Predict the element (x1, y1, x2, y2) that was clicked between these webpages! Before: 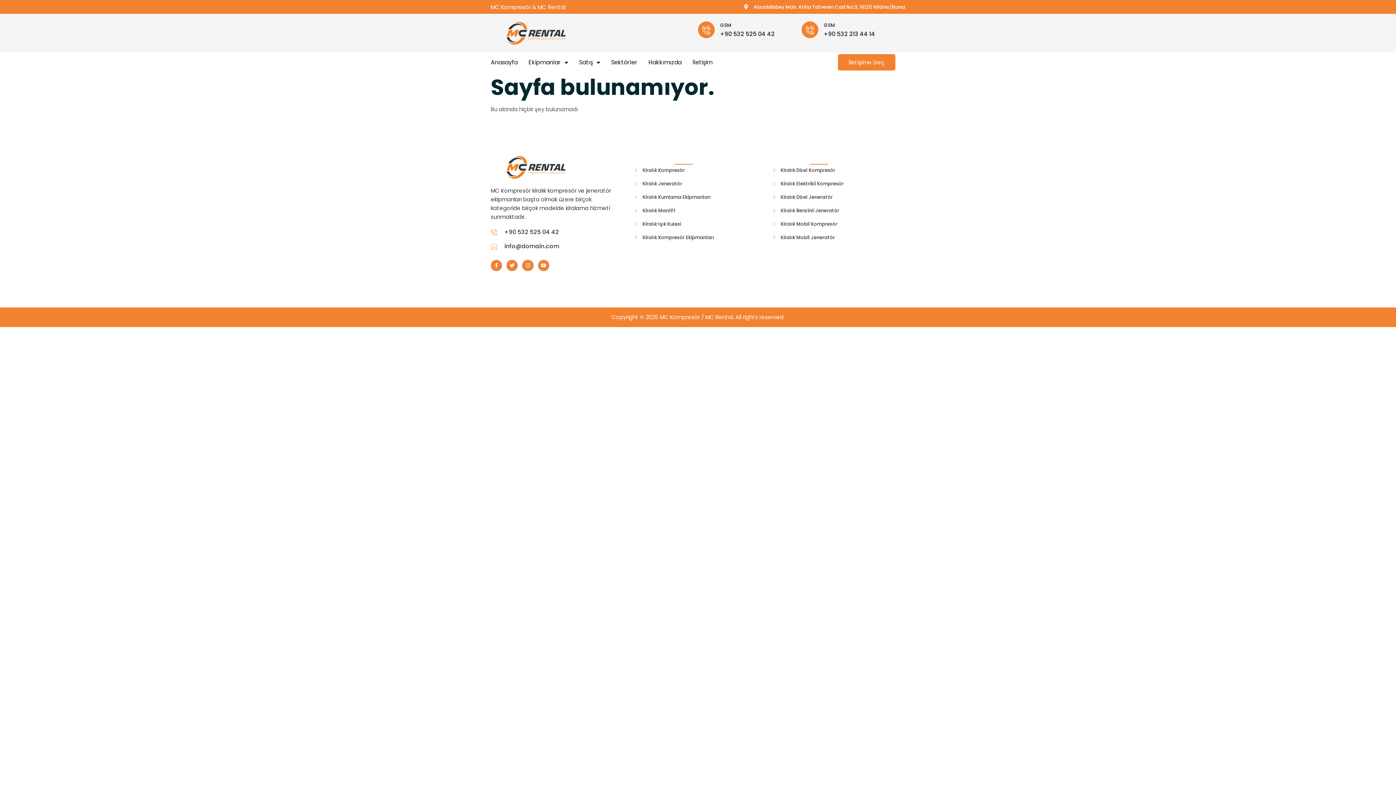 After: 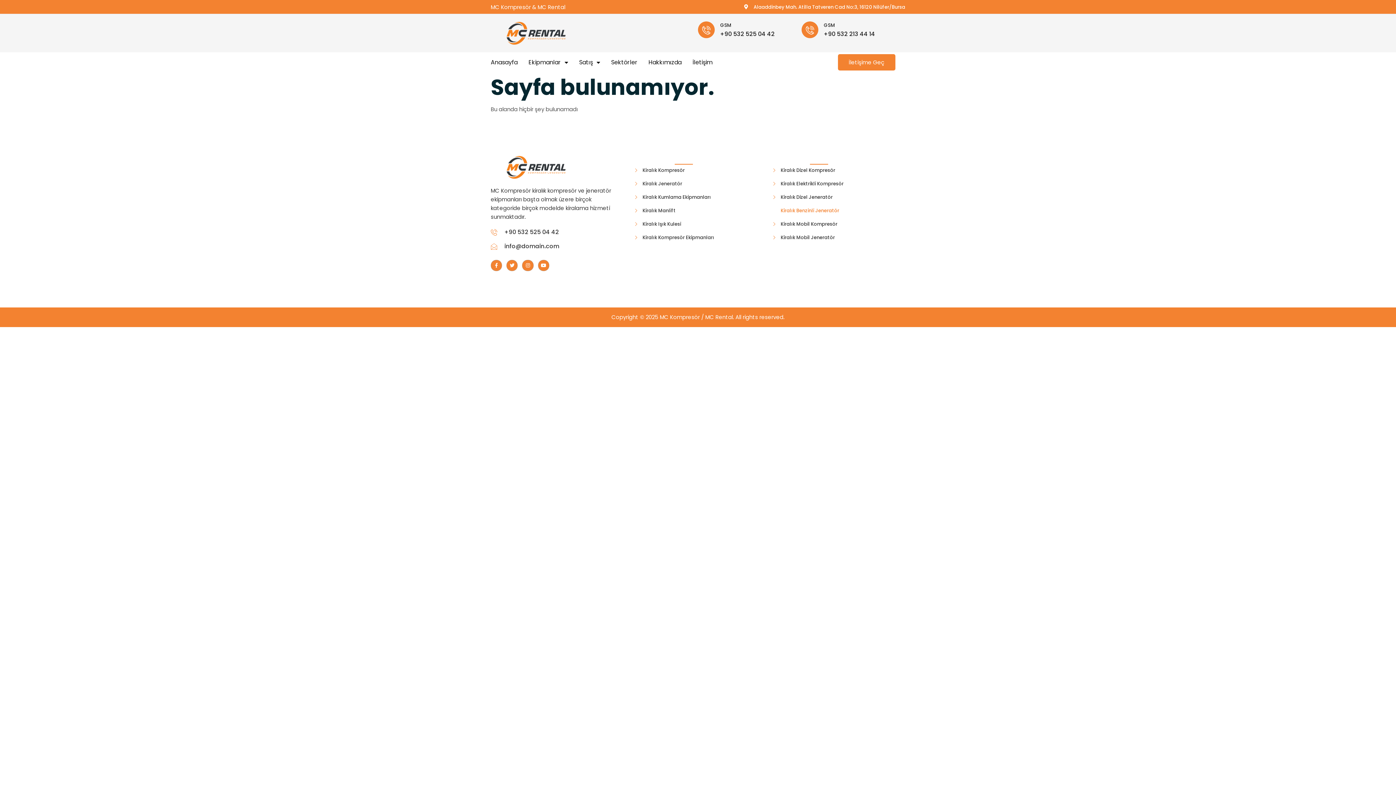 Action: bbox: (772, 208, 890, 213) label: Kiralık Benzinli Jeneratör